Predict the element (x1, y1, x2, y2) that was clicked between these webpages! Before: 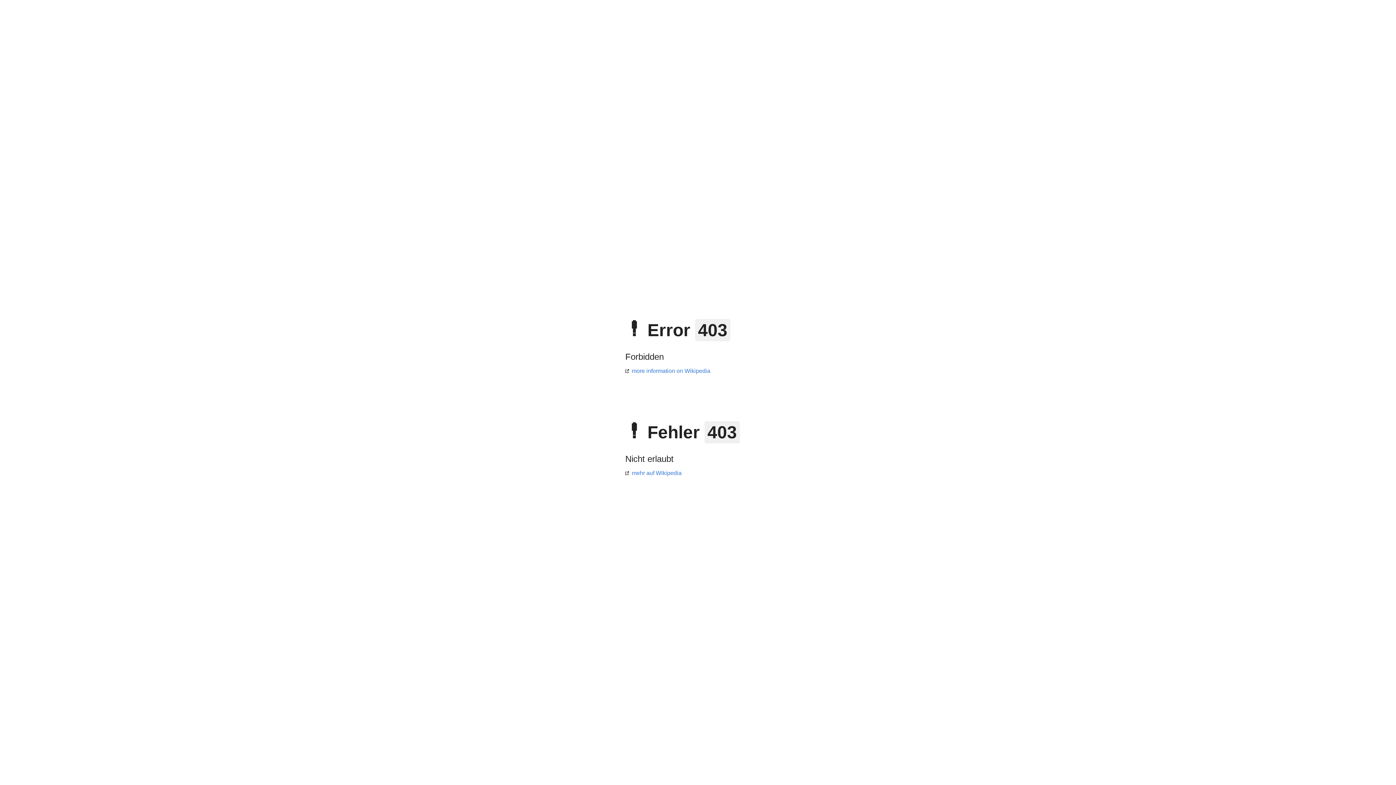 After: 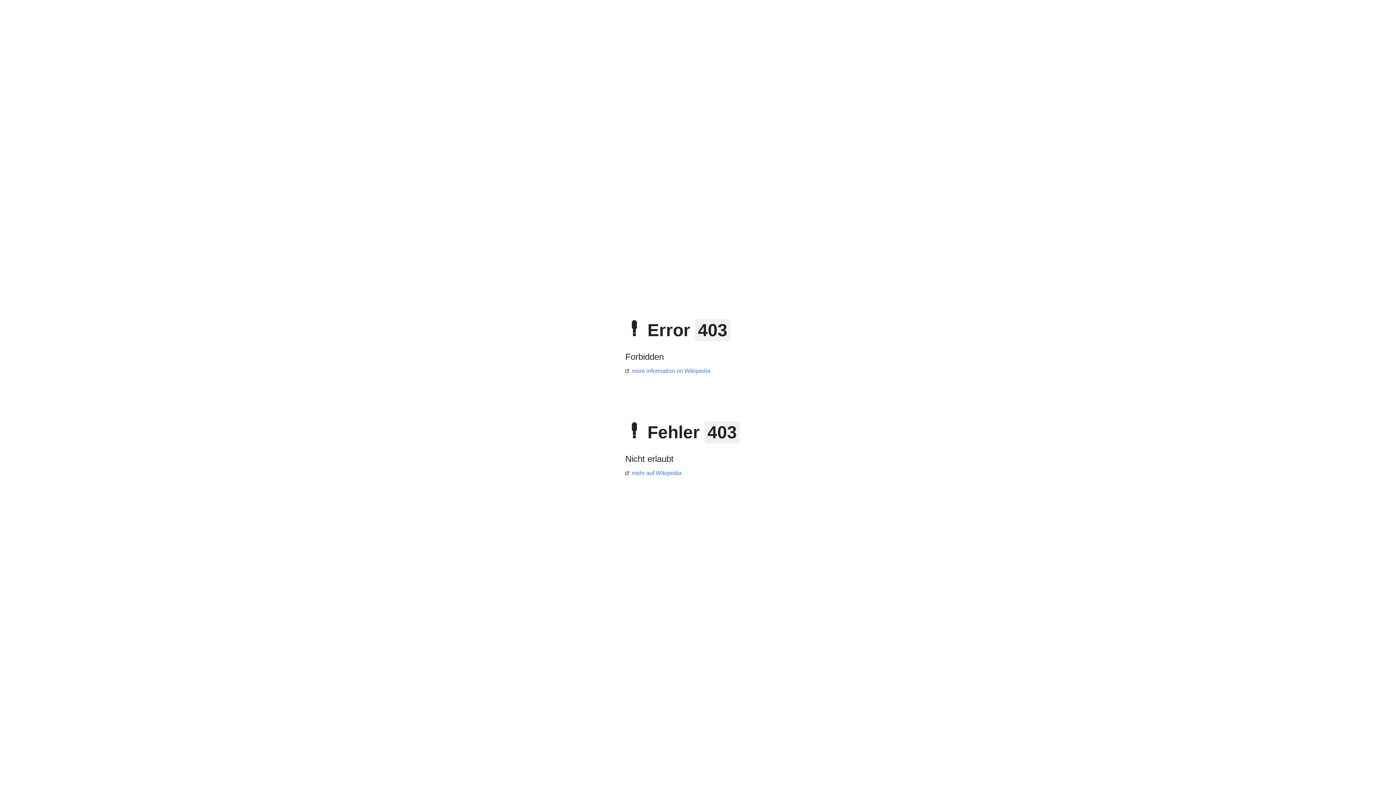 Action: bbox: (625, 368, 710, 374) label: more information on Wikipedia